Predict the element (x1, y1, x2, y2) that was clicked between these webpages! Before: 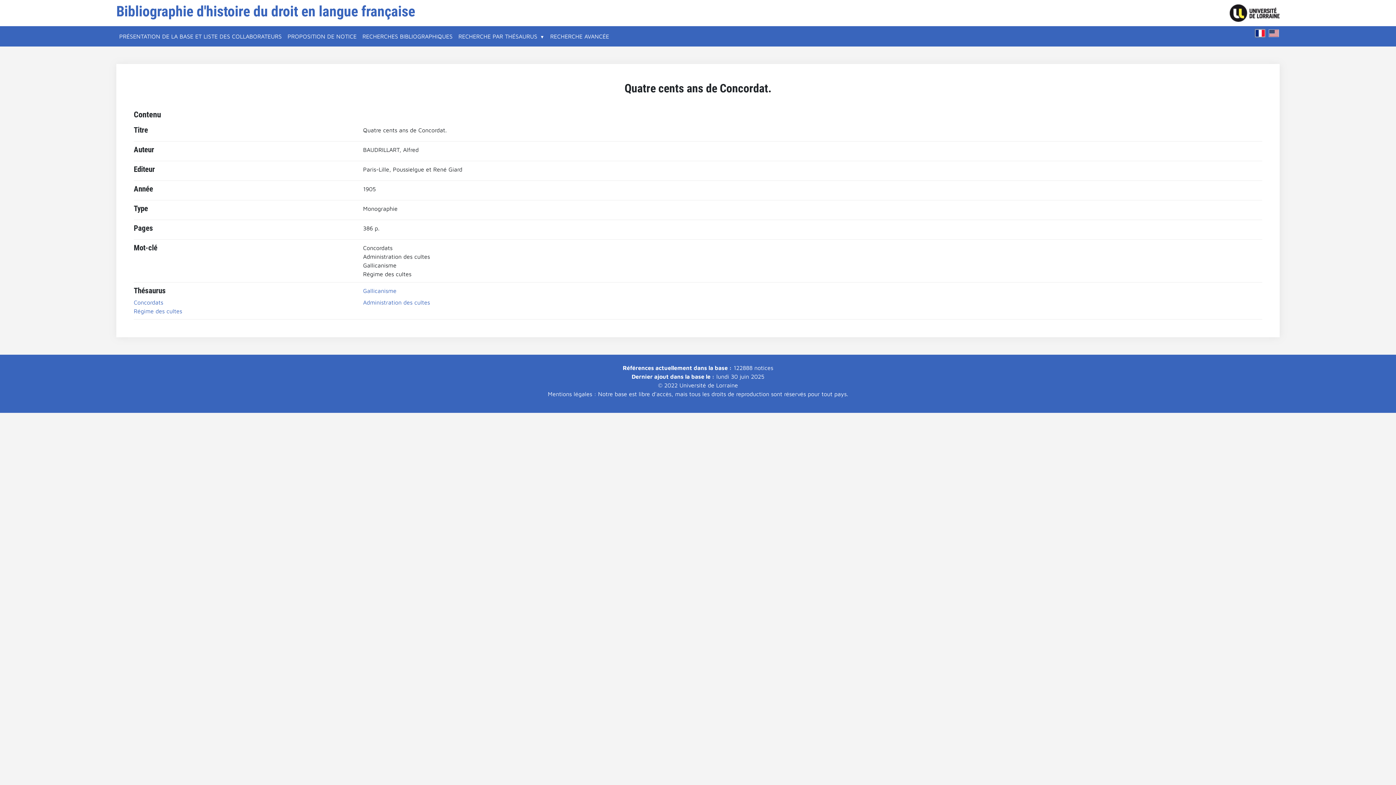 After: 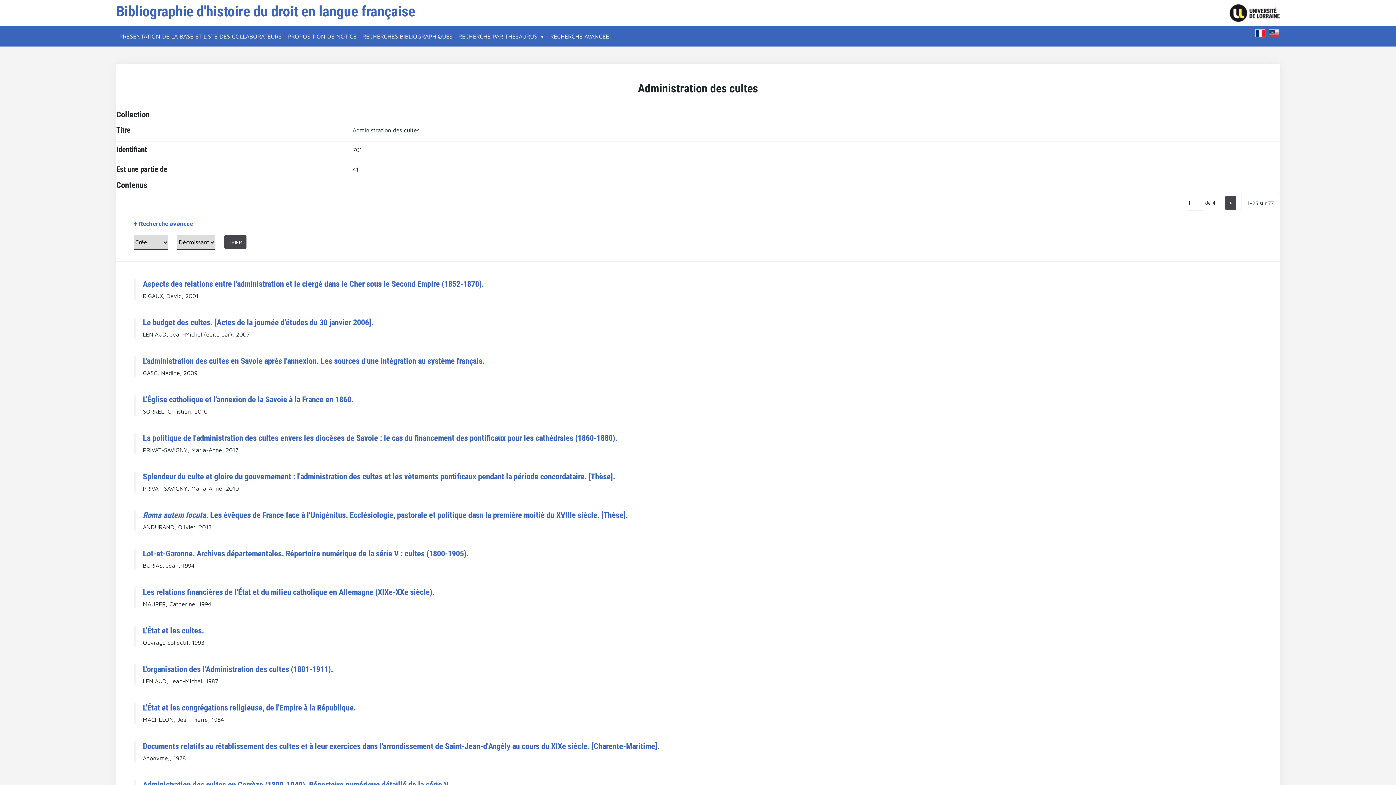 Action: label: Administration des cultes bbox: (363, 299, 430, 305)